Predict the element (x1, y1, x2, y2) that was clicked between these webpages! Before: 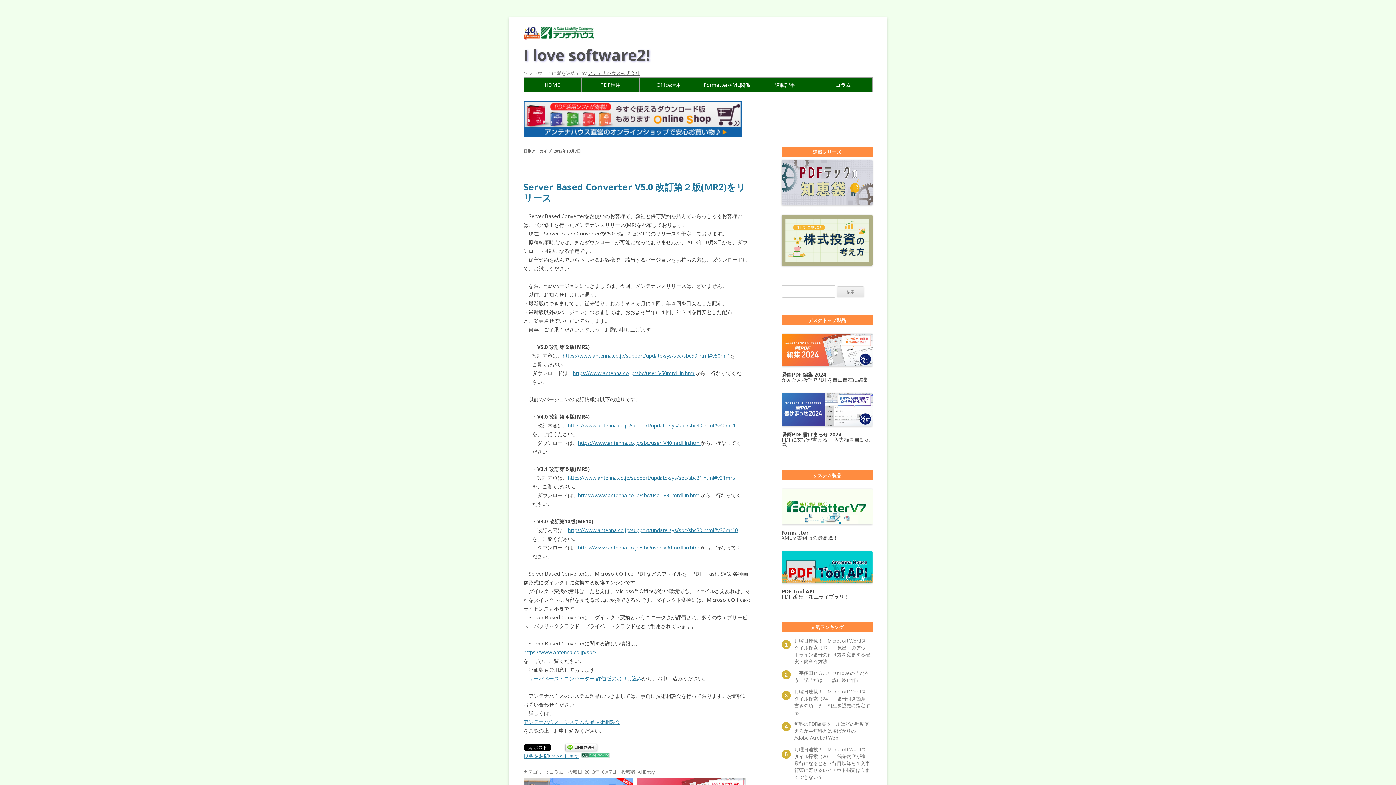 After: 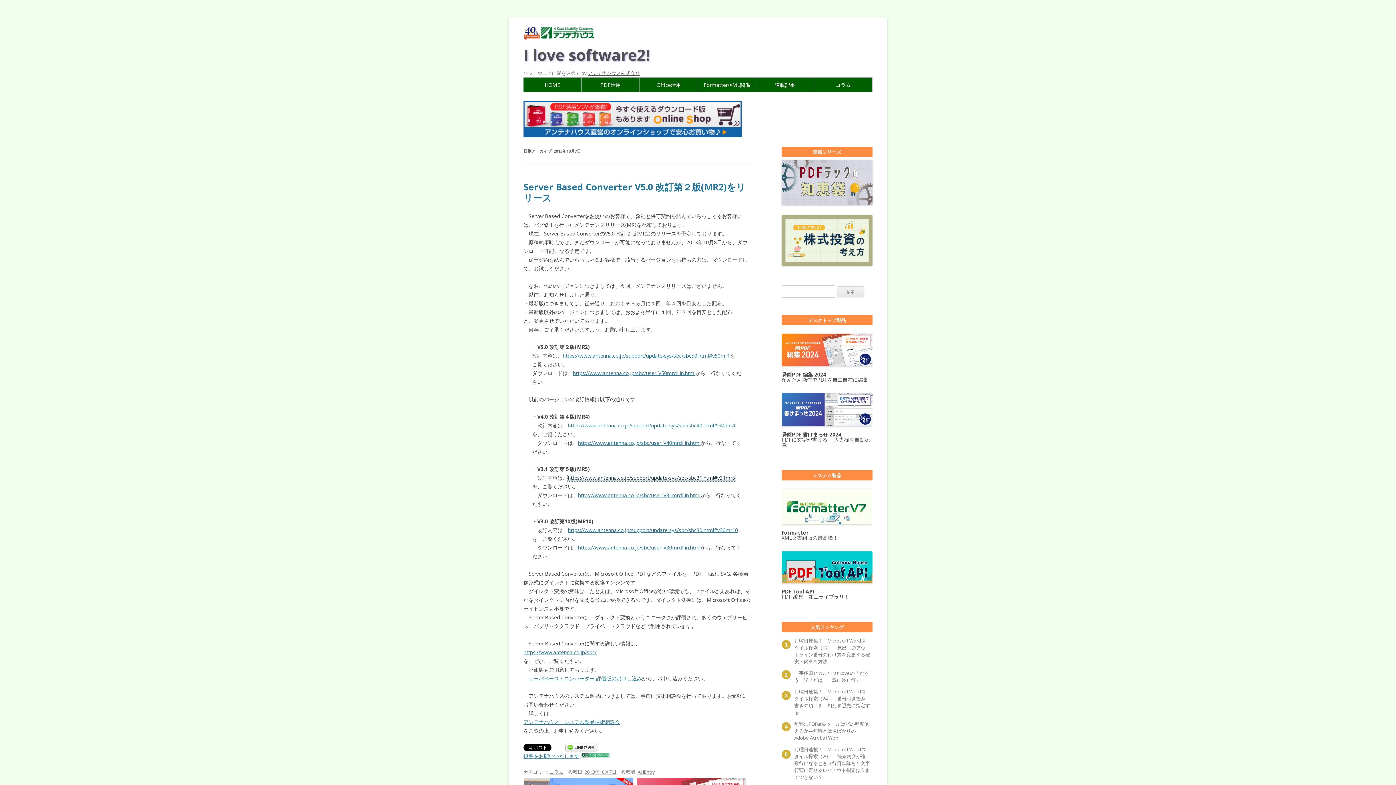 Action: bbox: (568, 474, 735, 481) label: https://www.antenna.co.jp/support/update-sys/sbc/sbc31.html#v31mr5